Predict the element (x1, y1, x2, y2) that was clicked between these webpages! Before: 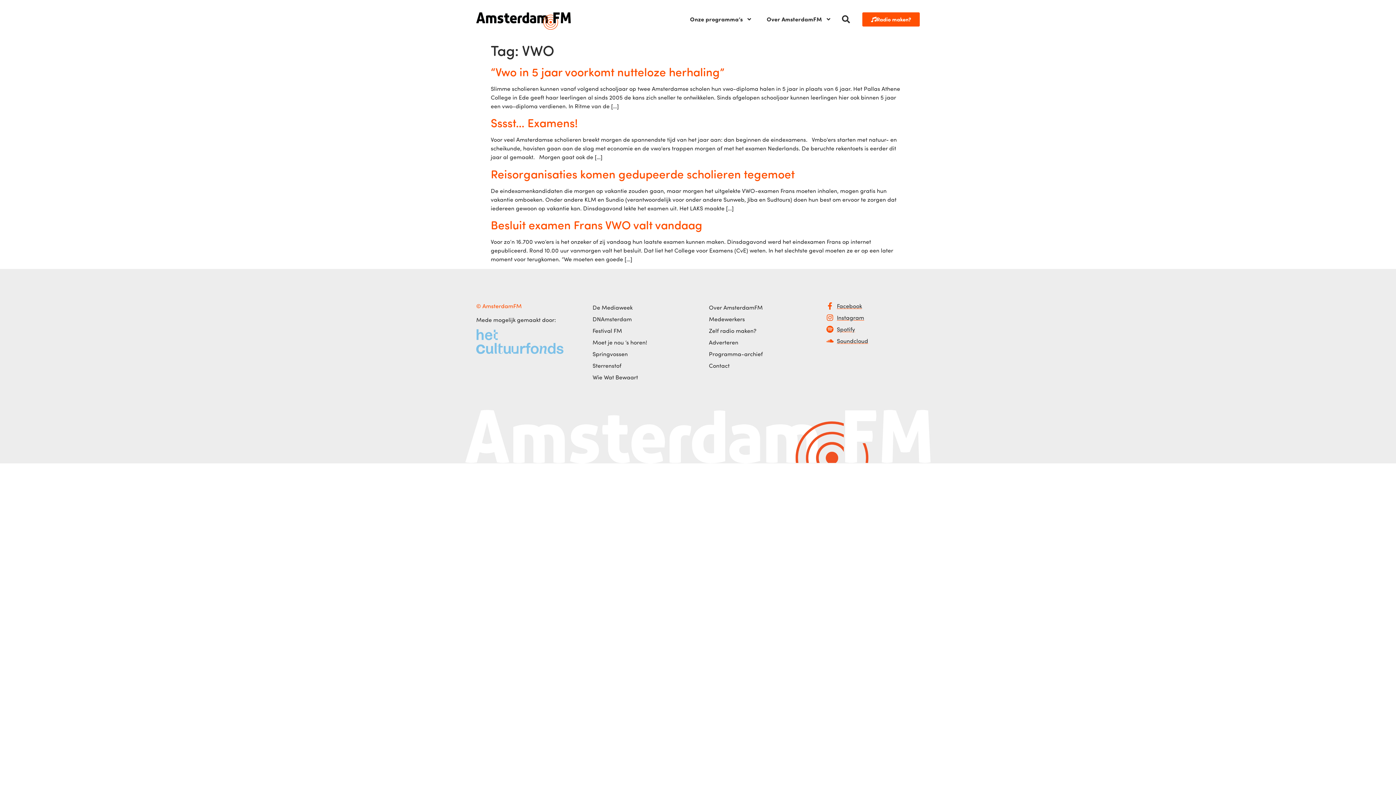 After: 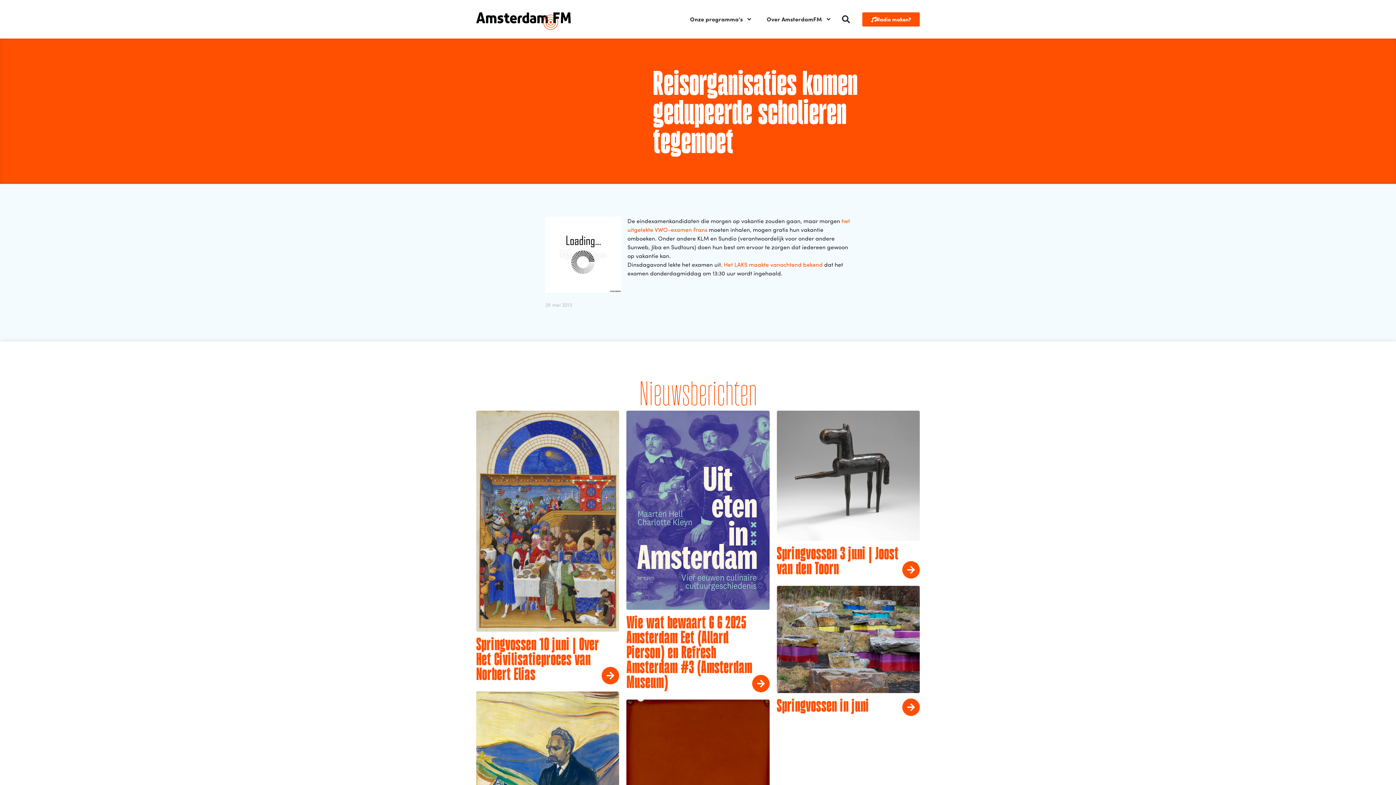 Action: label: Reisorganisaties komen gedupeerde scholieren tegemoet bbox: (490, 166, 794, 181)